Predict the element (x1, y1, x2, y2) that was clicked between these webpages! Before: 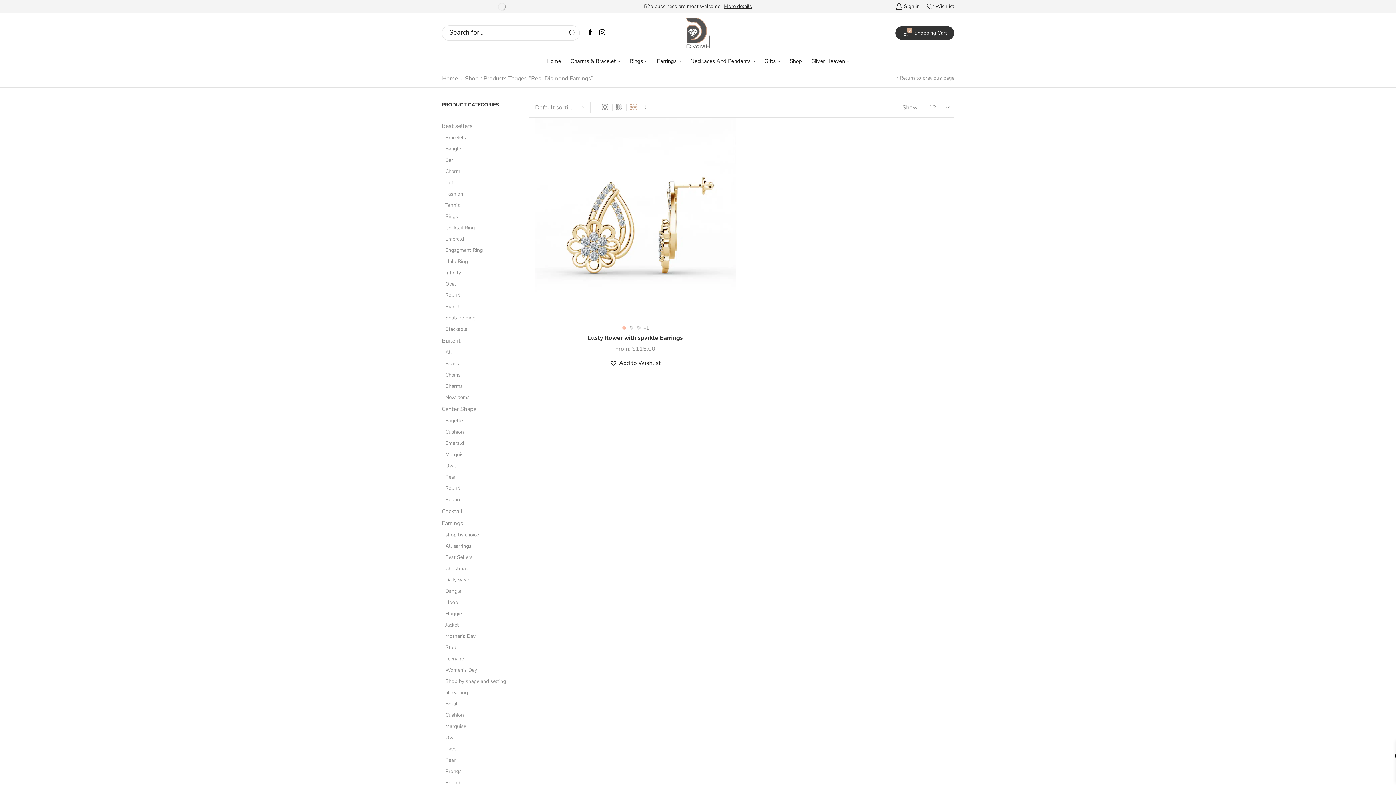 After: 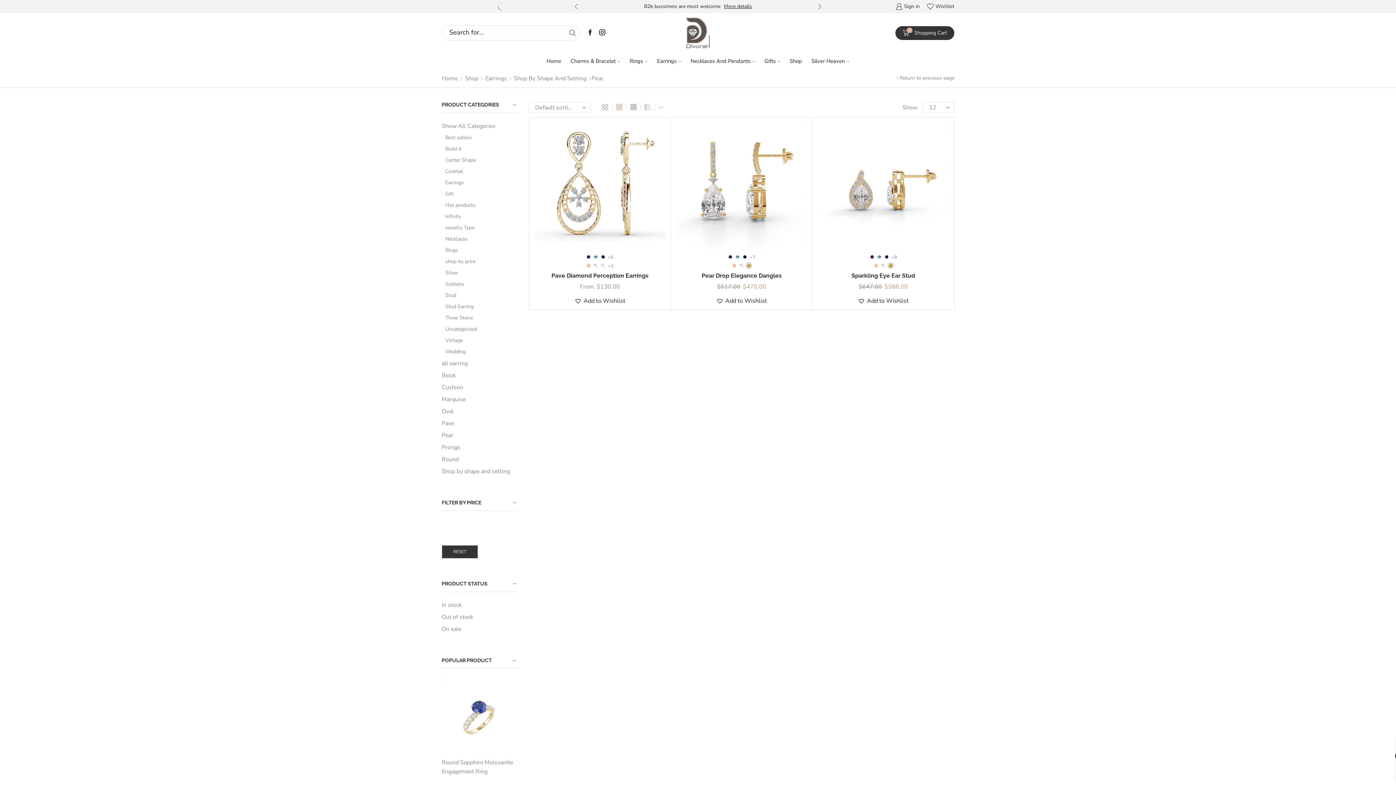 Action: bbox: (441, 755, 455, 766) label: Pear